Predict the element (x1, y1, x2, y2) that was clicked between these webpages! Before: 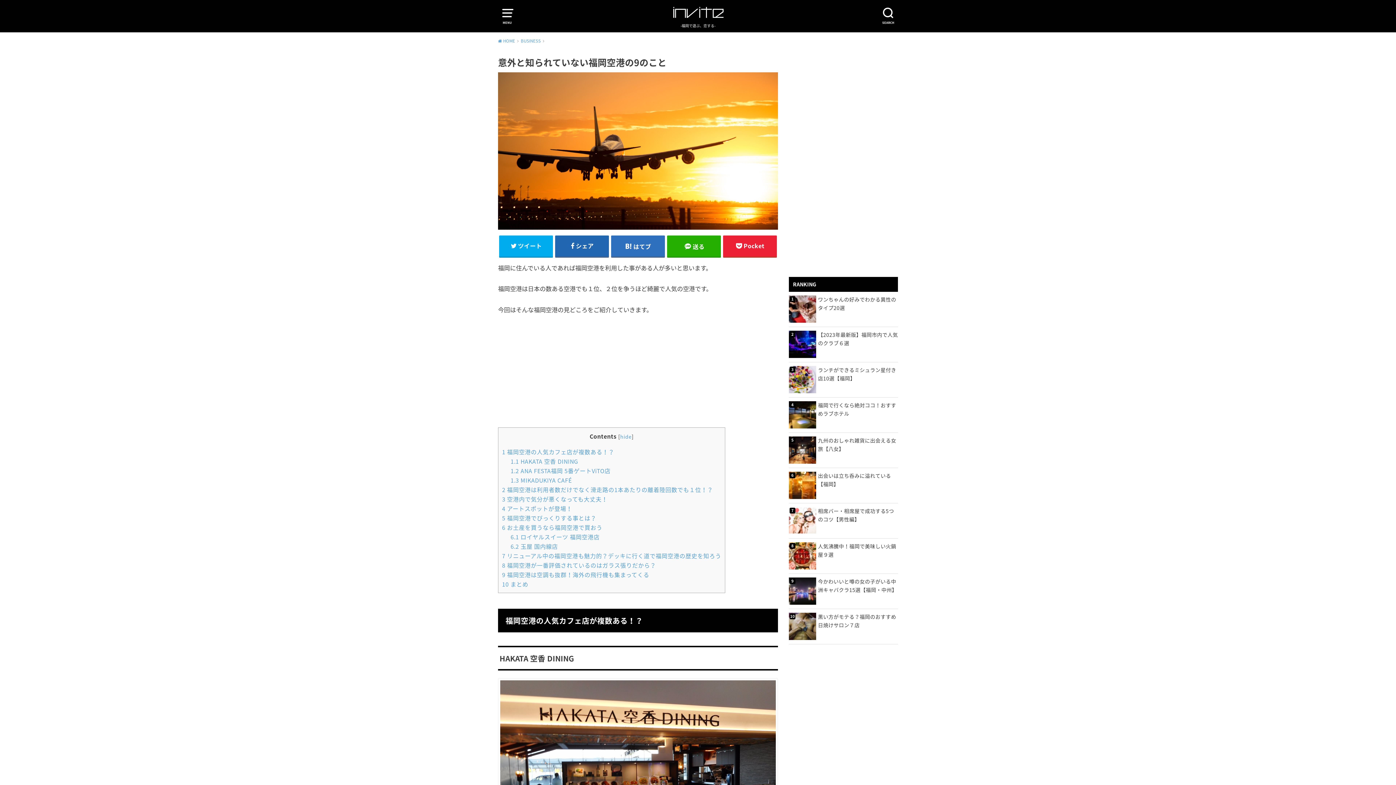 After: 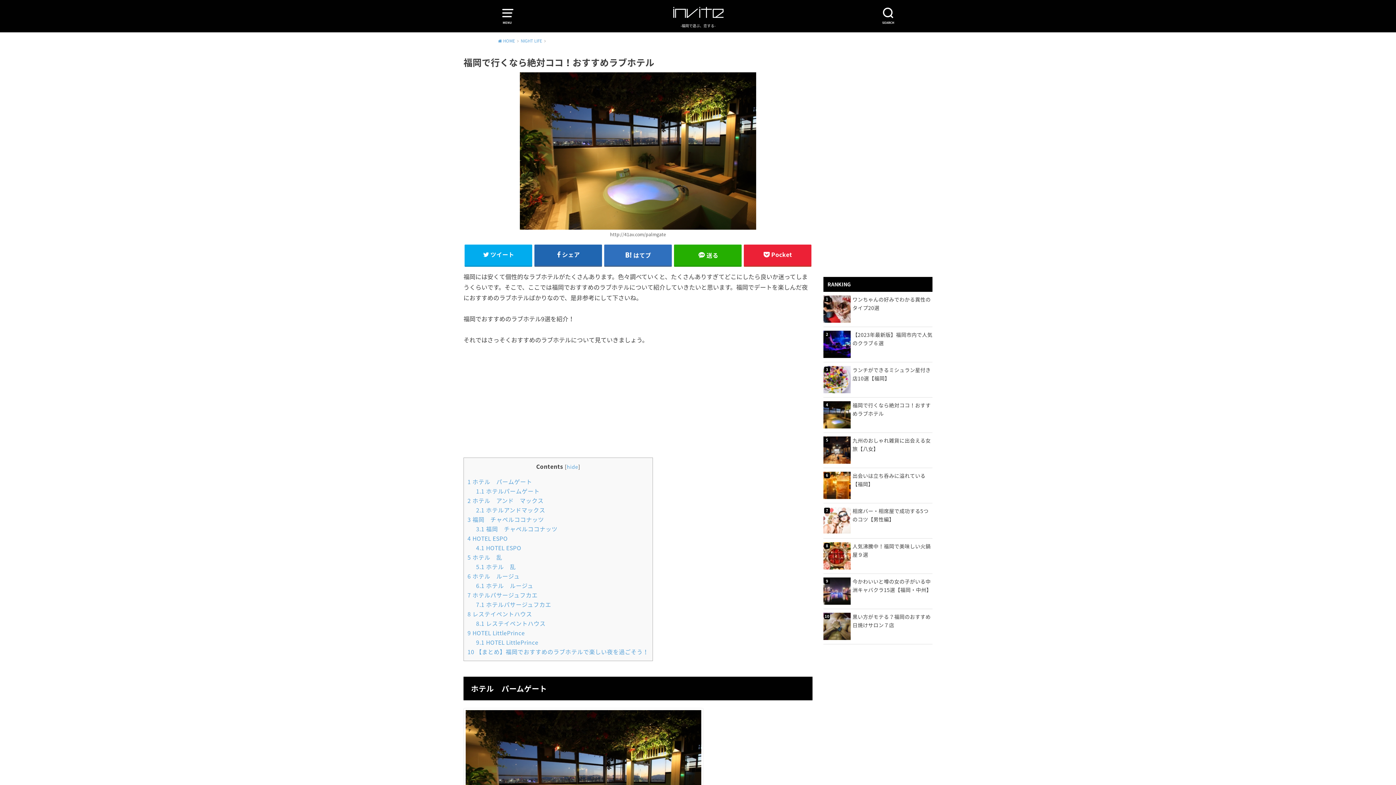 Action: label: 福岡で行くなら絶対ココ！おすすめラブホテル bbox: (789, 401, 898, 418)